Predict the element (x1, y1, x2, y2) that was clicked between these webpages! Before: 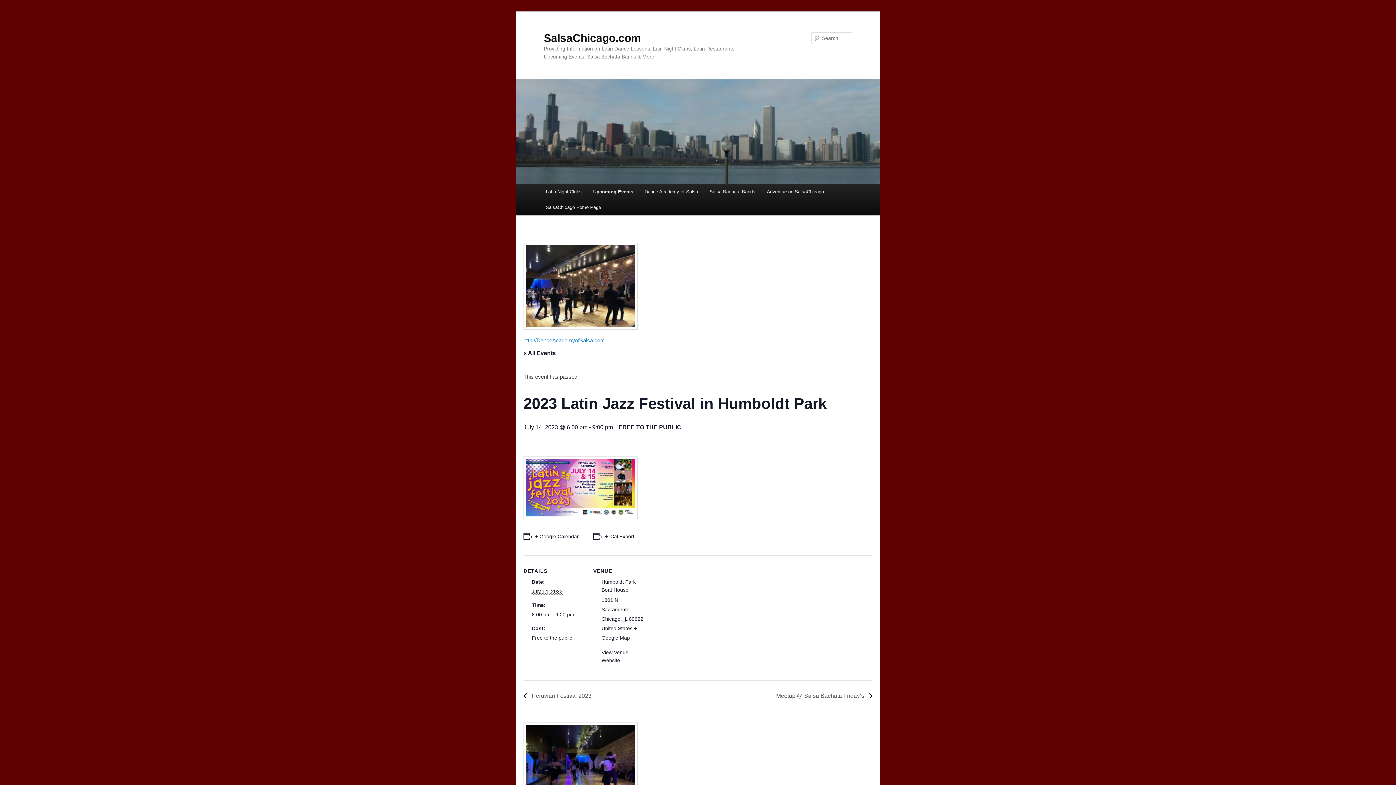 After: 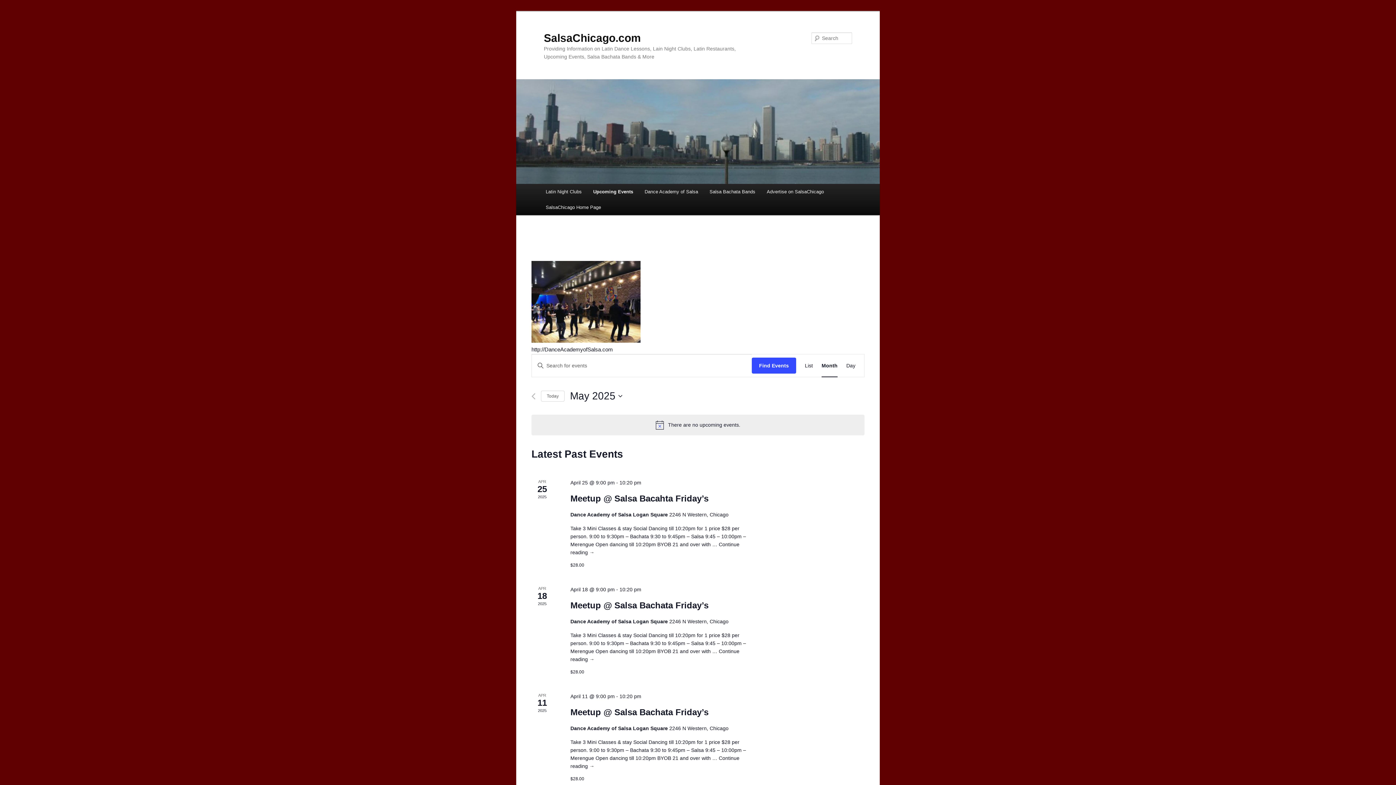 Action: bbox: (587, 184, 639, 199) label: Upcoming Events